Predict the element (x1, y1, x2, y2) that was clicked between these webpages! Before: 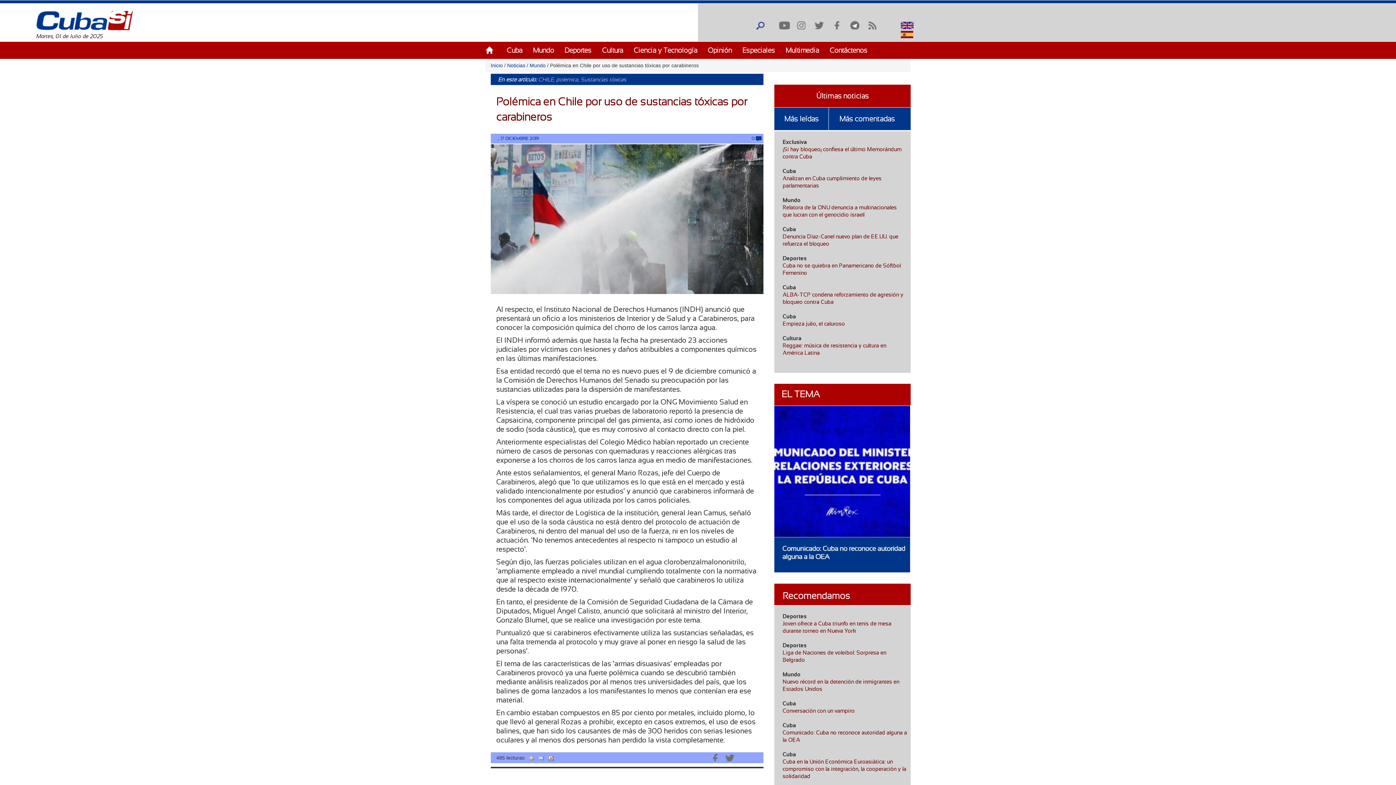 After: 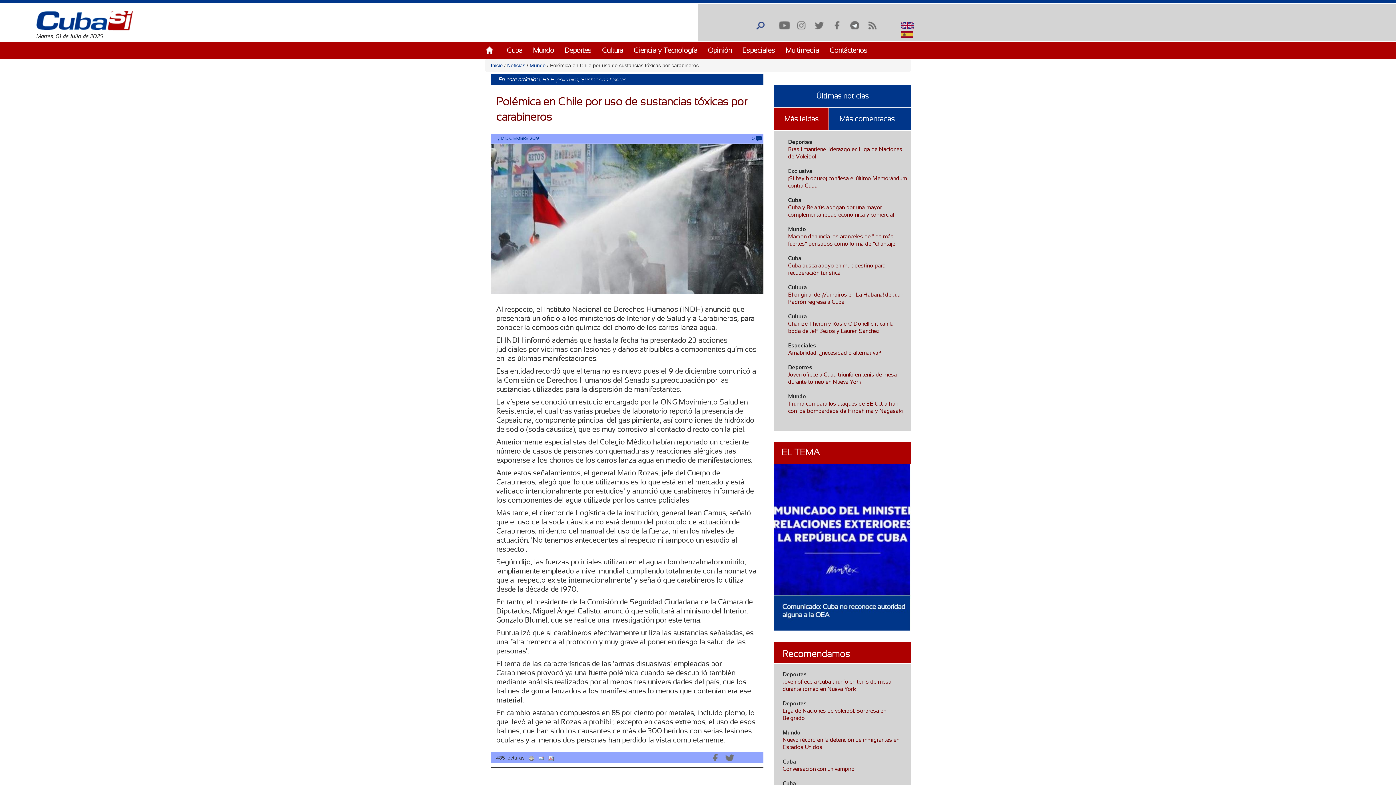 Action: label: Más leídas bbox: (784, 109, 818, 128)